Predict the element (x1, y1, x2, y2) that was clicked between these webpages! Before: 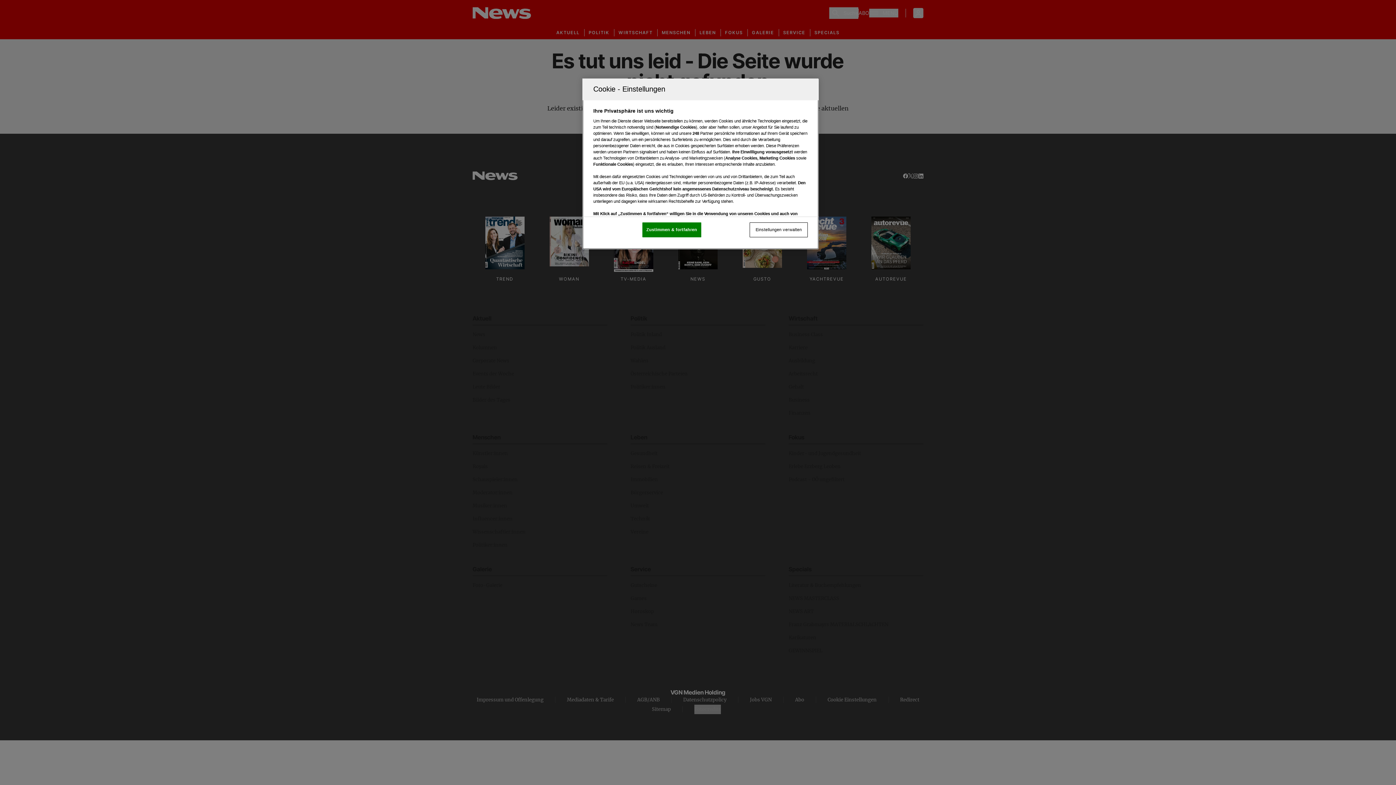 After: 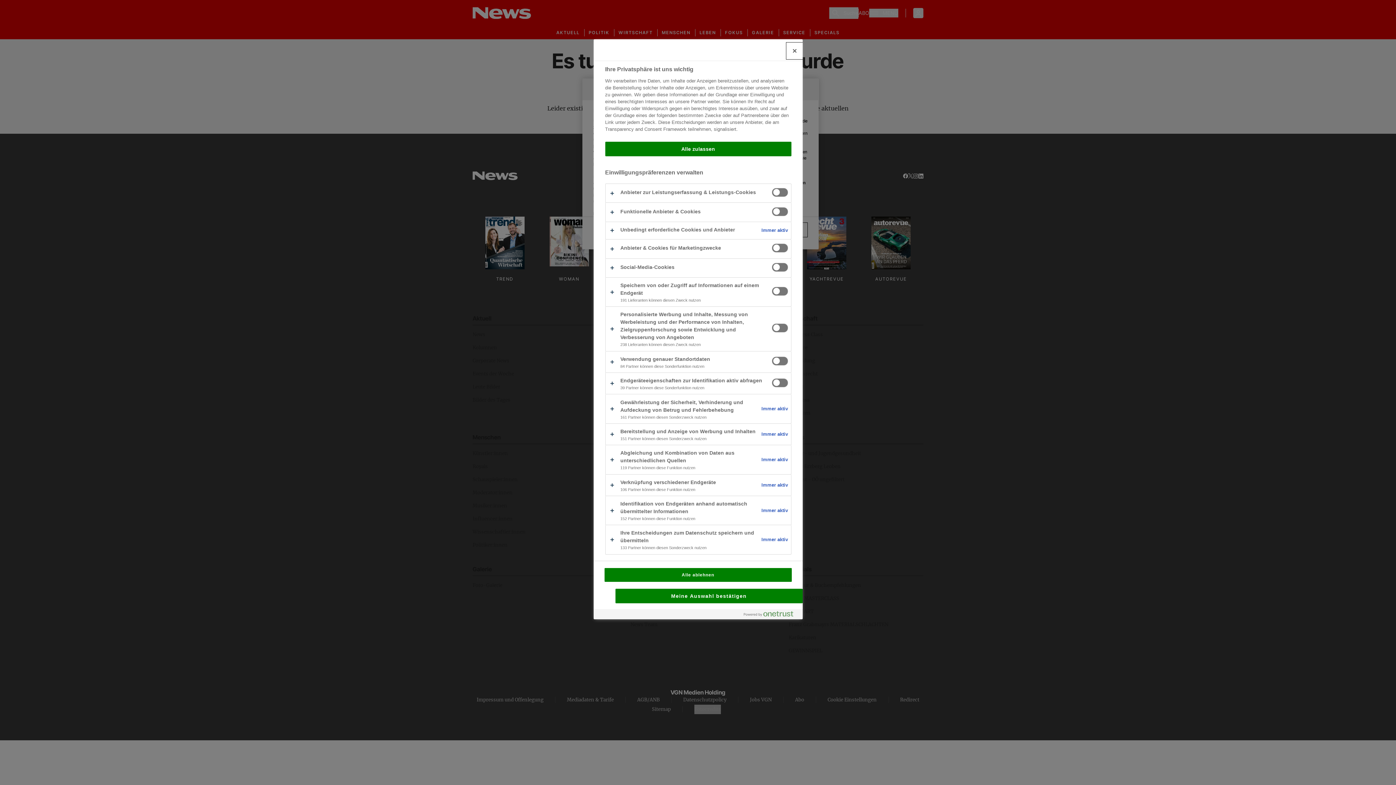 Action: label: Einstellungen verwalten bbox: (749, 222, 808, 237)